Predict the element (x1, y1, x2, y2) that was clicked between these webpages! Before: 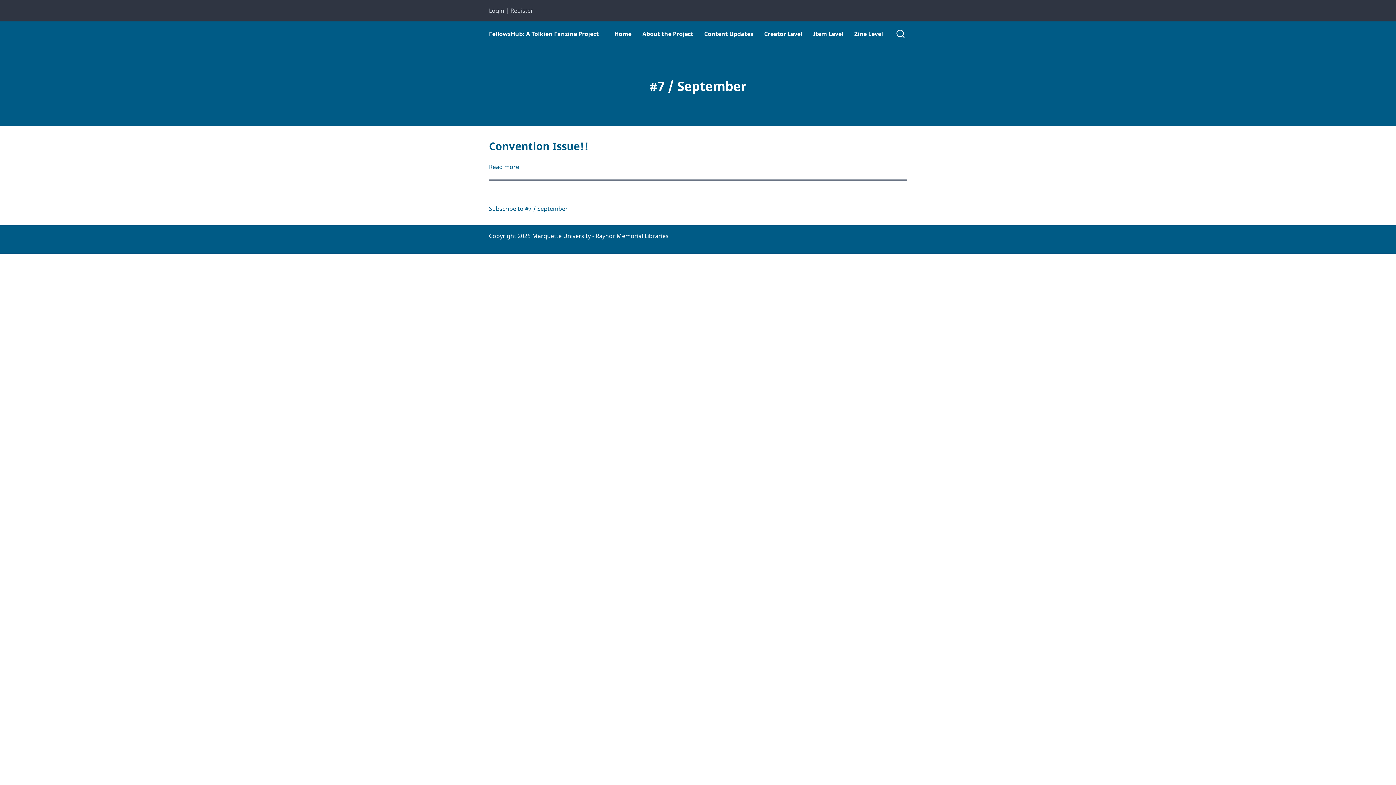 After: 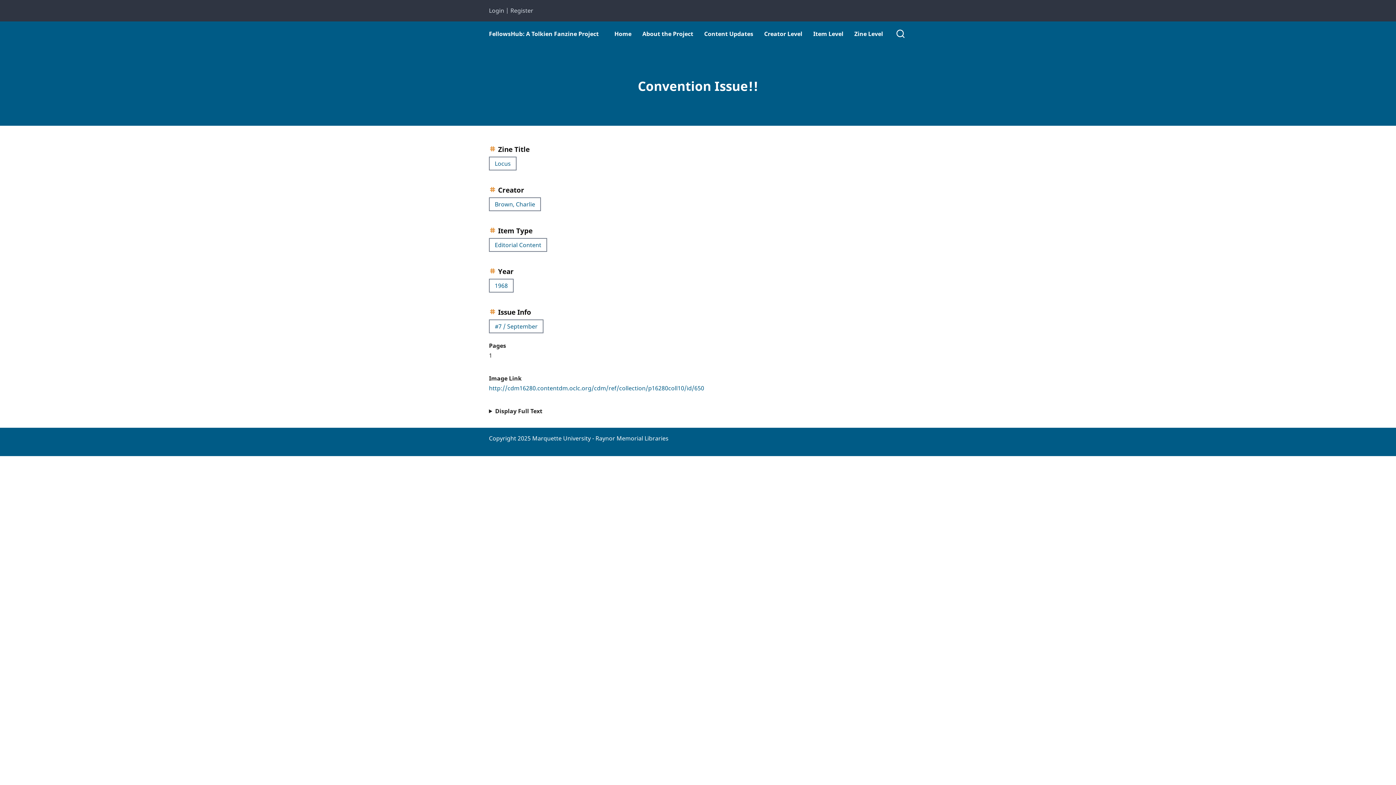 Action: label: Read more
about Convention Issue!! bbox: (489, 162, 519, 172)